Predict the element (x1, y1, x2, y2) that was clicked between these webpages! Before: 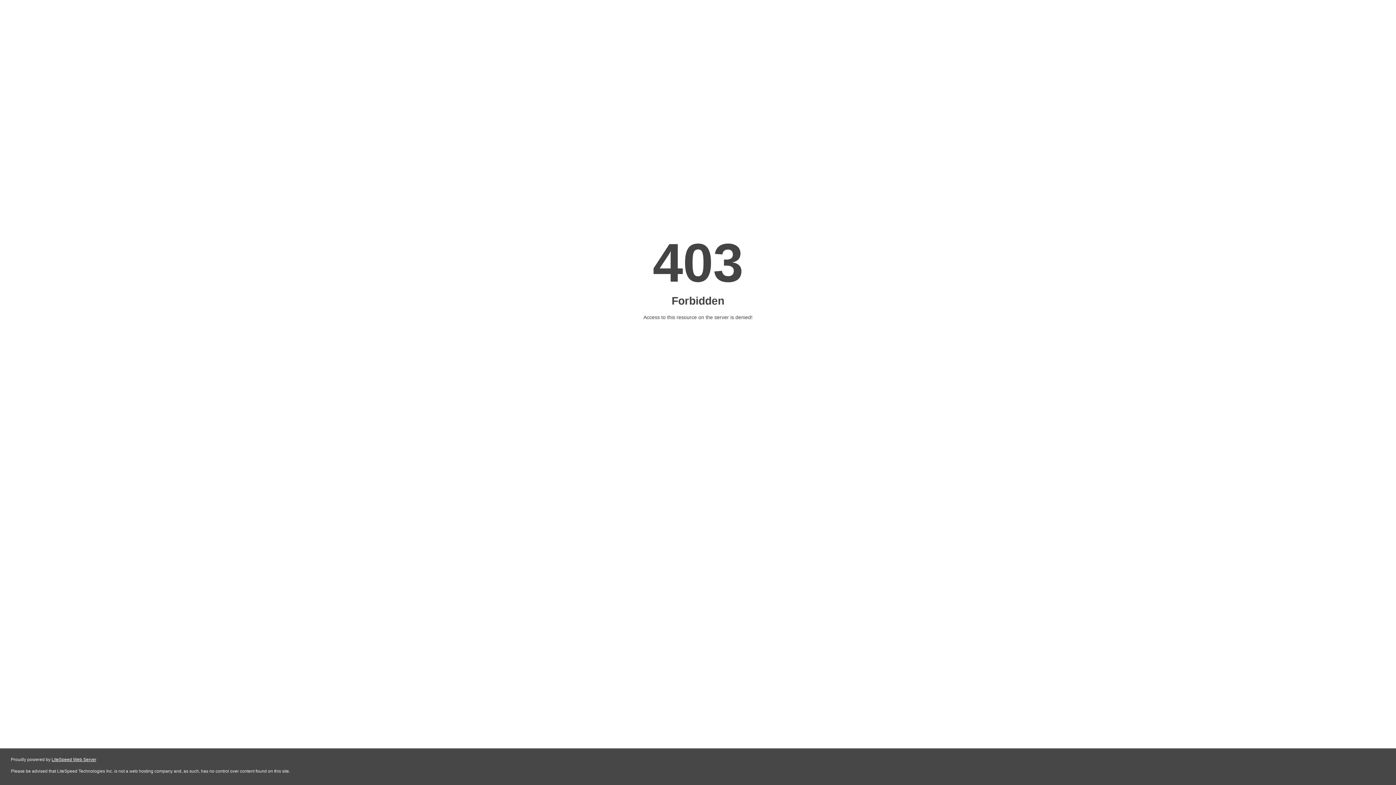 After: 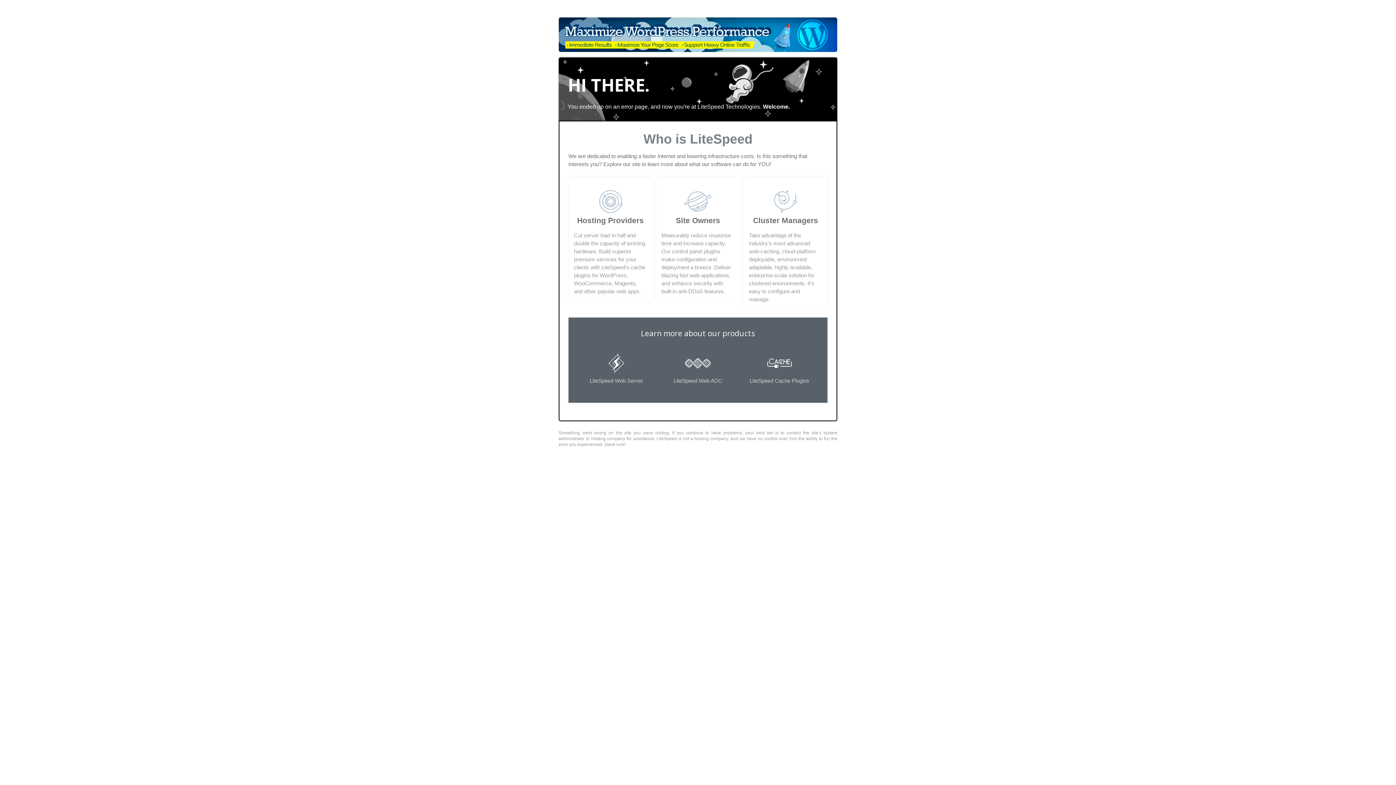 Action: bbox: (51, 757, 96, 762) label: LiteSpeed Web Server